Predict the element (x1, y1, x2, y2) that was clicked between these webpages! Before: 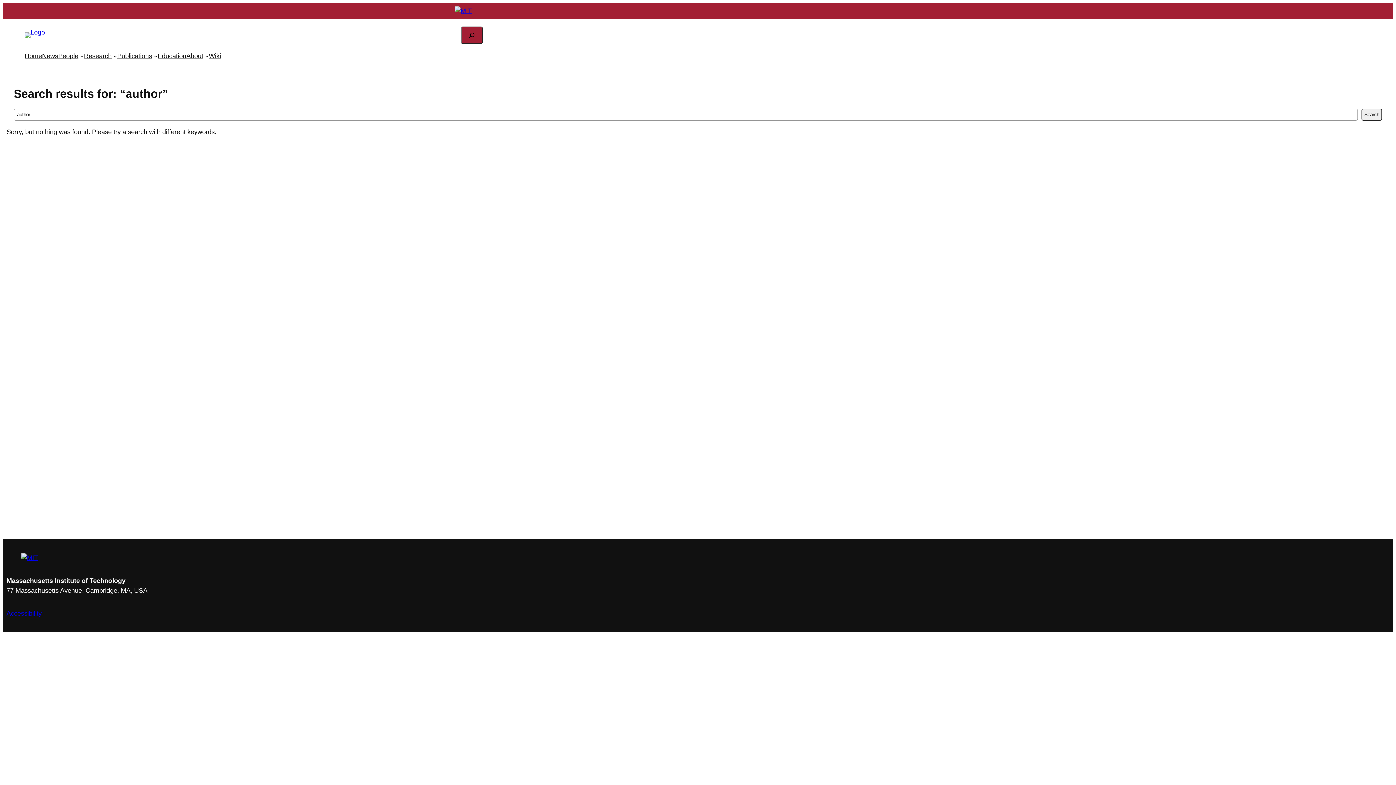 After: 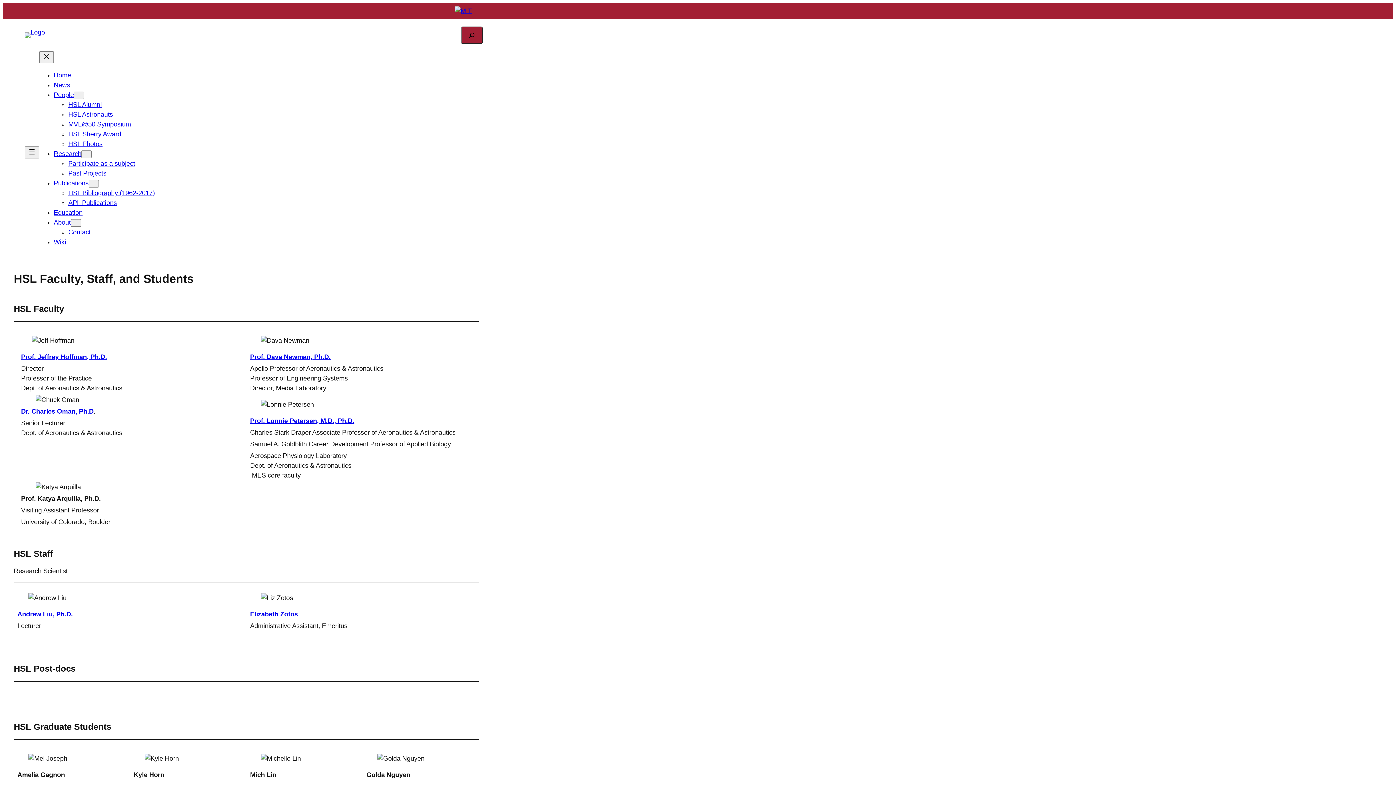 Action: label: People bbox: (58, 51, 78, 61)